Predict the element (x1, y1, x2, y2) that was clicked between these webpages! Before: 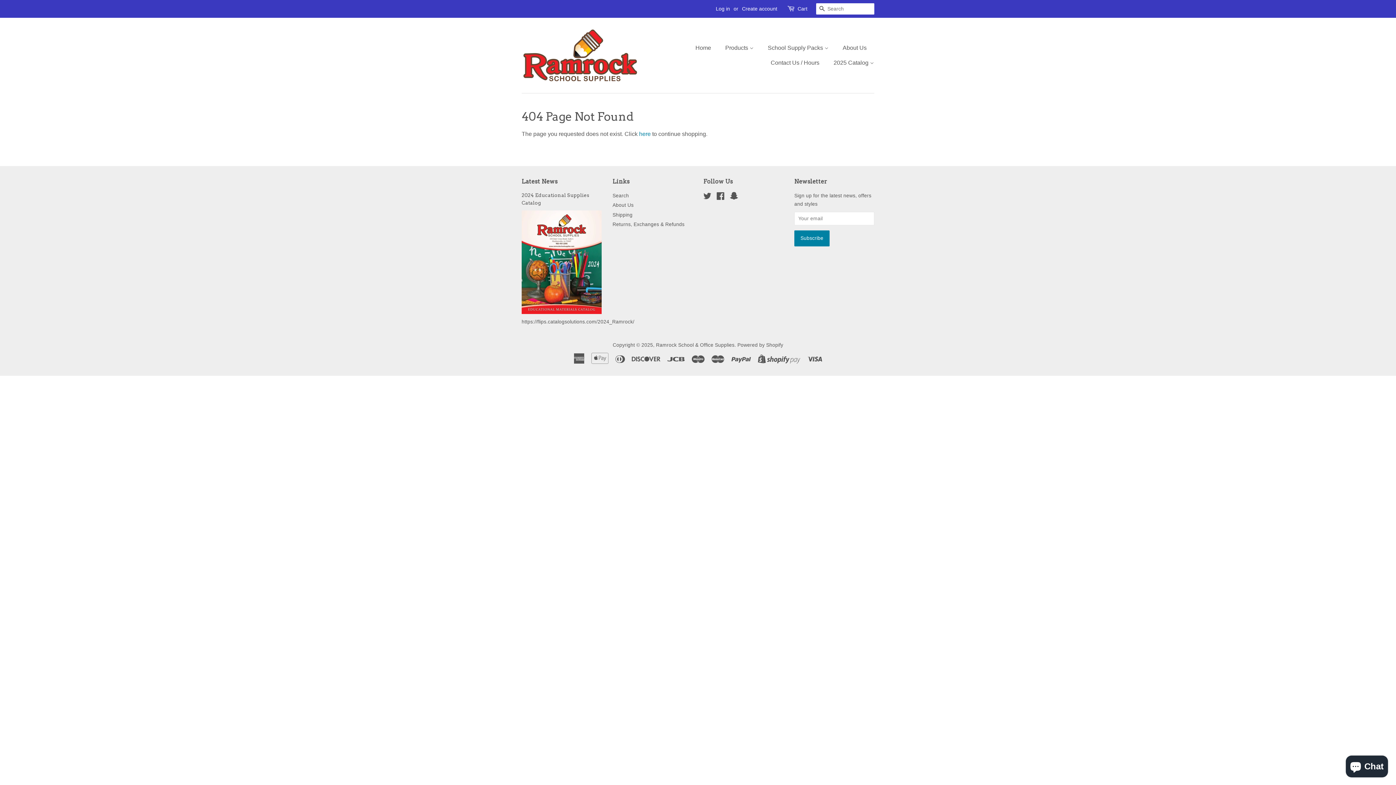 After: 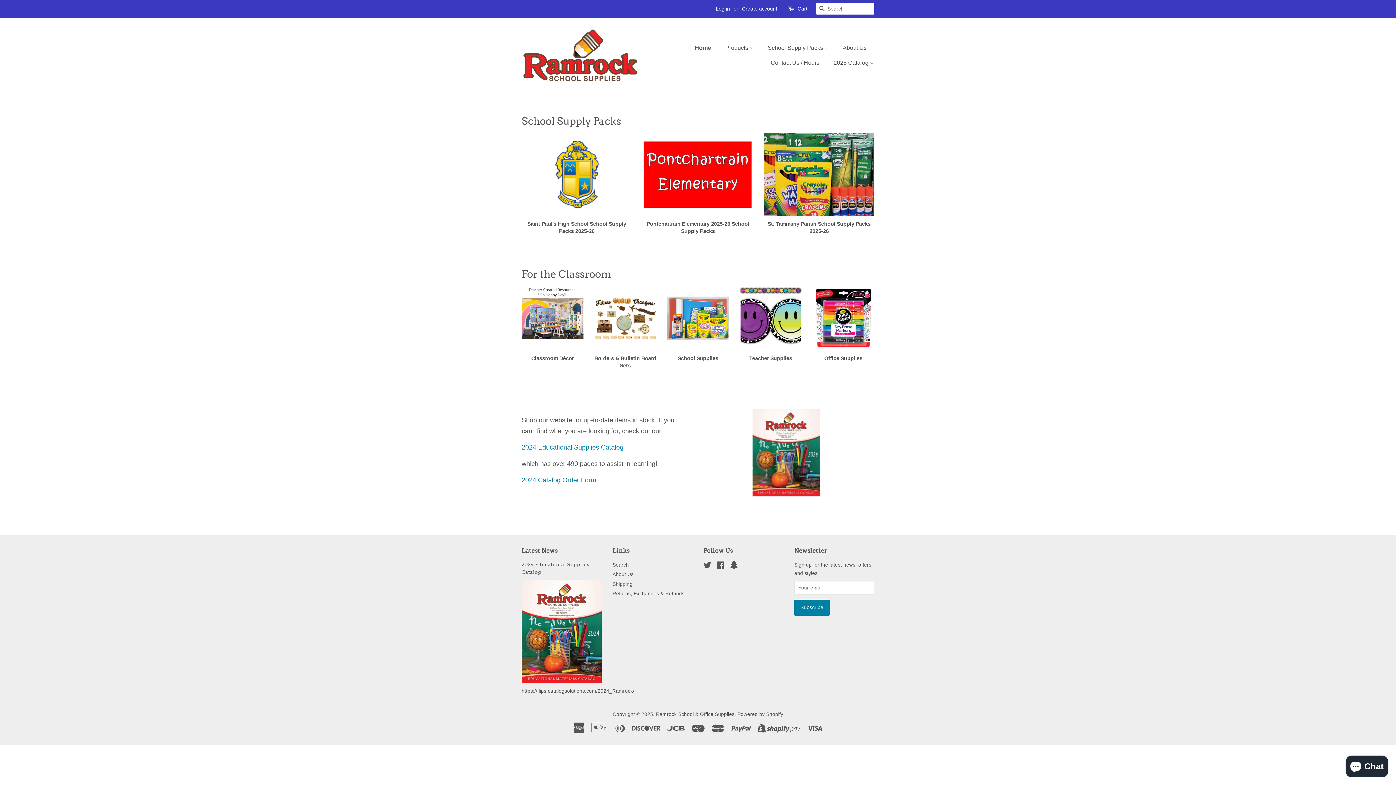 Action: label: Ramrock School & Office Supplies bbox: (656, 342, 734, 348)